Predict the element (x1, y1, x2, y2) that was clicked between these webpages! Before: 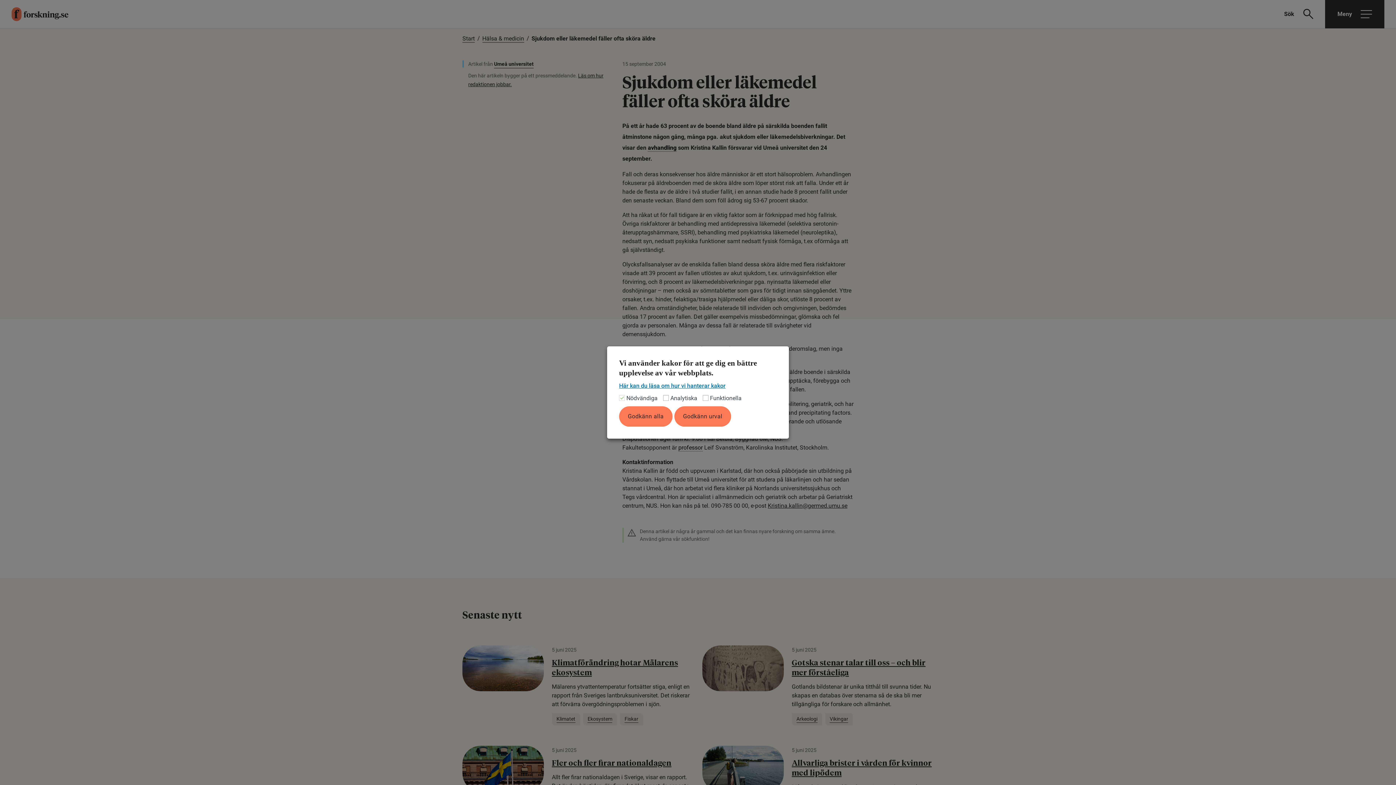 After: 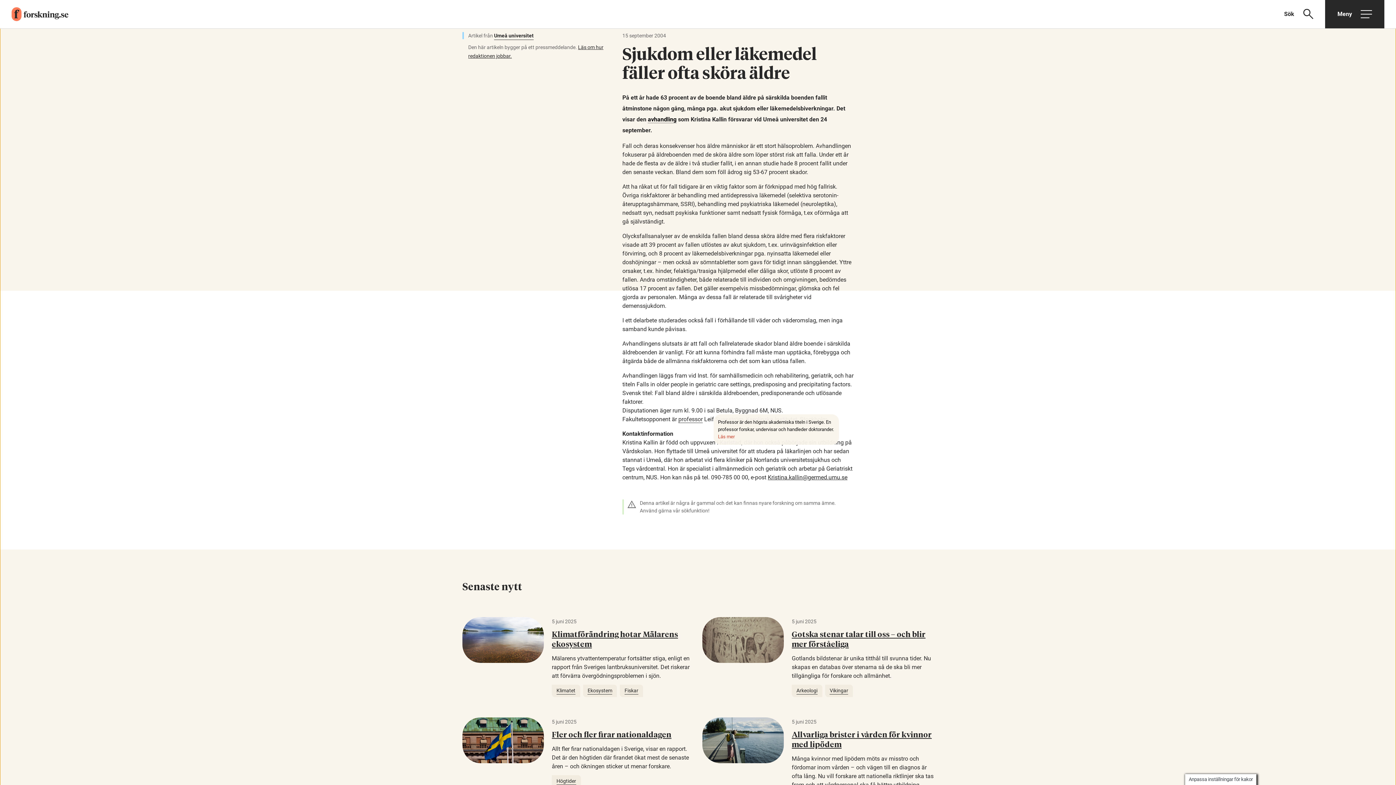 Action: label: Godkänn urval bbox: (674, 406, 731, 426)